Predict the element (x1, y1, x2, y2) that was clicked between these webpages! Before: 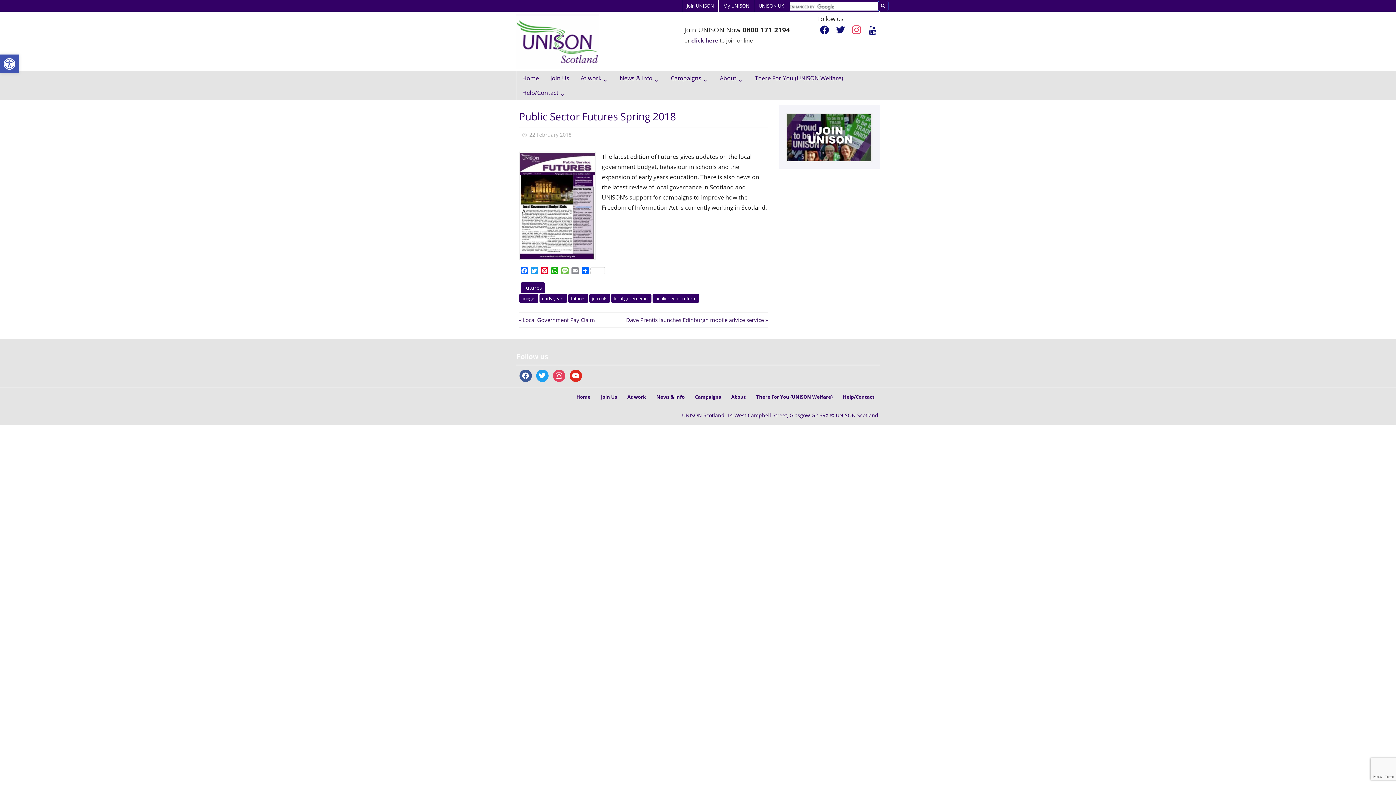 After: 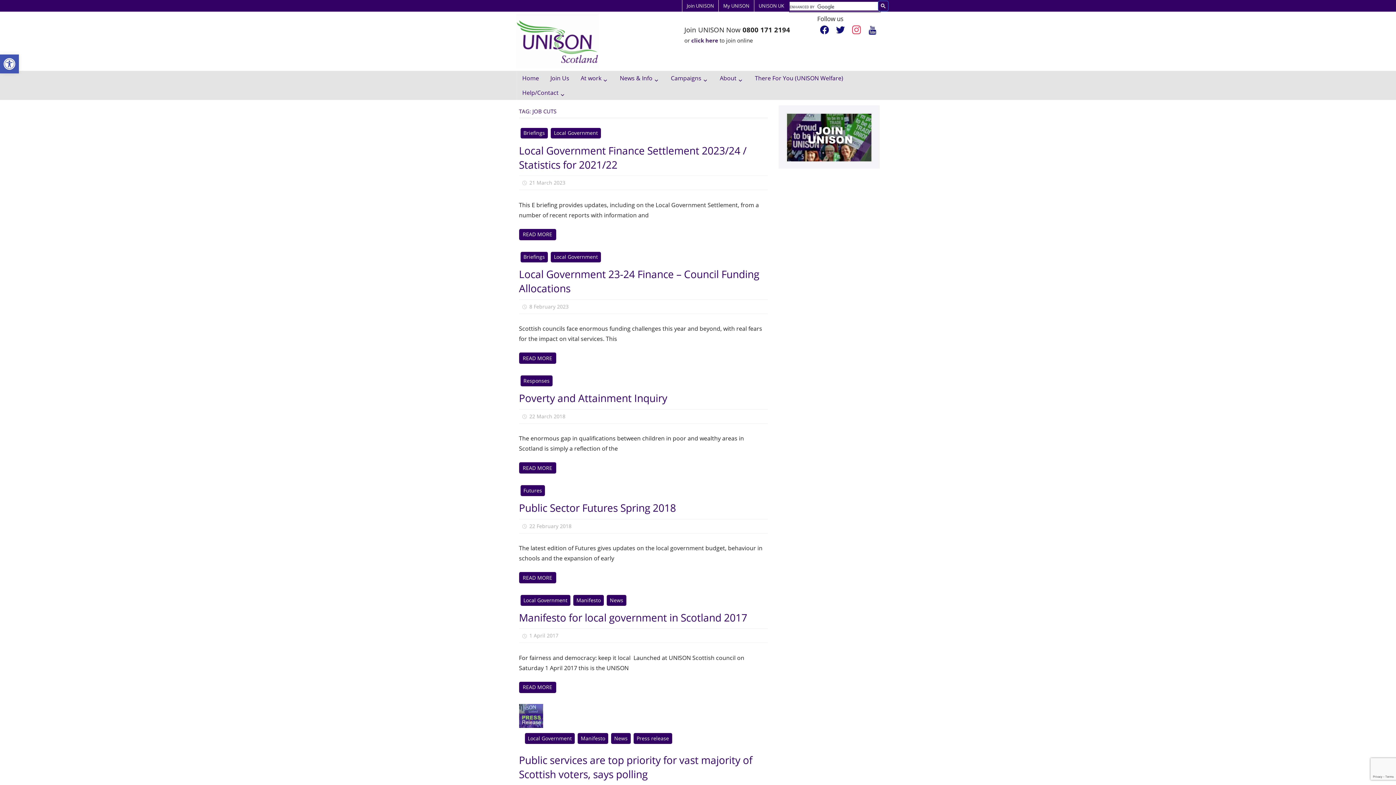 Action: label: job cuts bbox: (589, 294, 610, 303)